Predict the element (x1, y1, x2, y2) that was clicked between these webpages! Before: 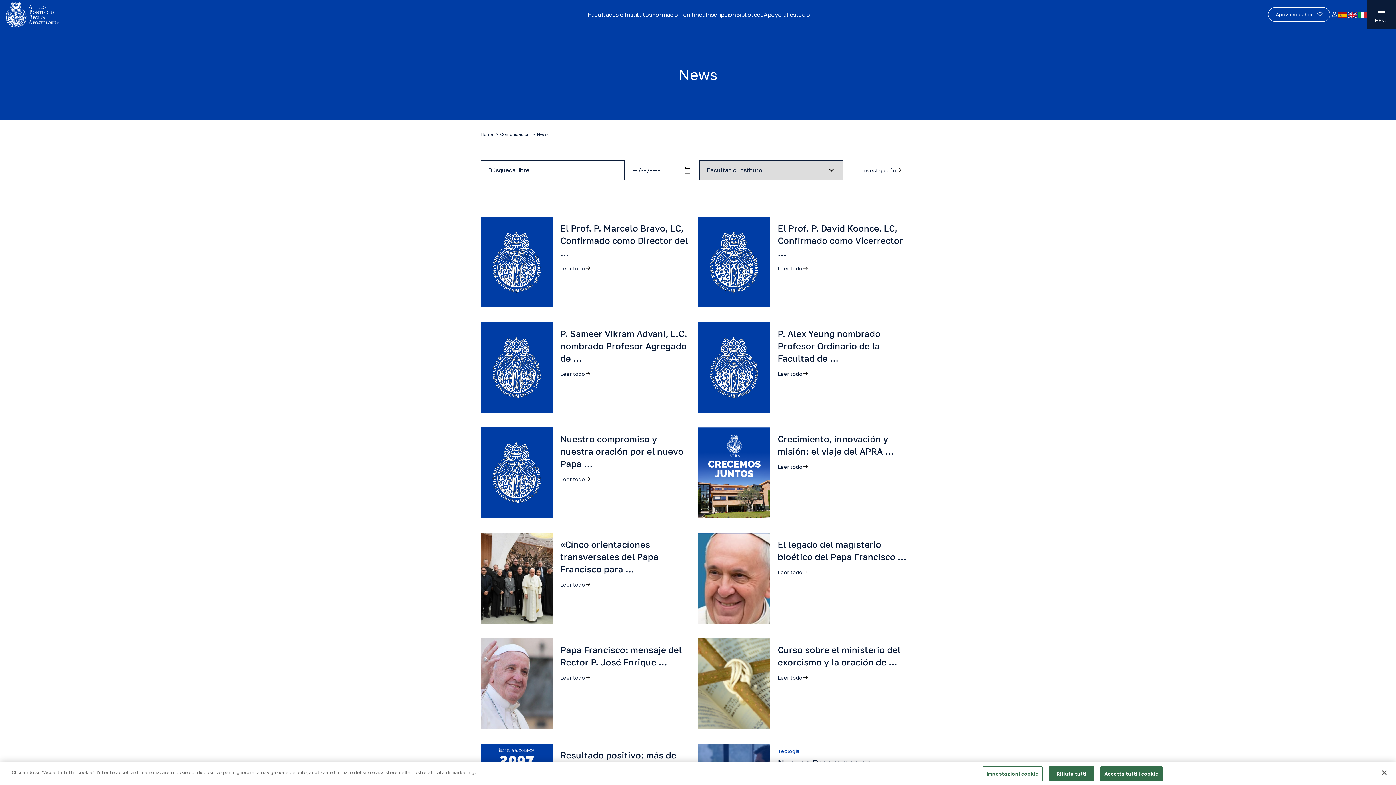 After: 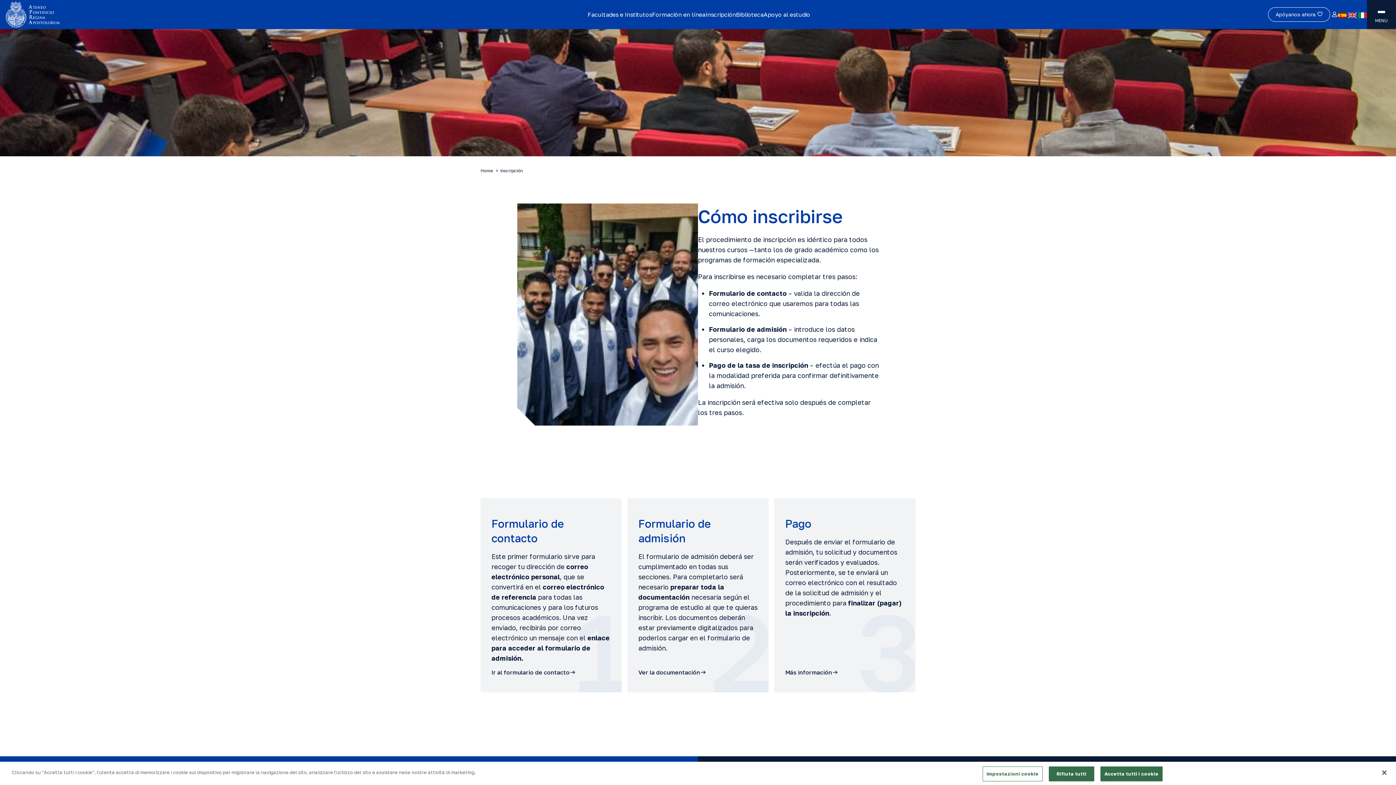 Action: bbox: (705, 10, 736, 18) label: Inscripción